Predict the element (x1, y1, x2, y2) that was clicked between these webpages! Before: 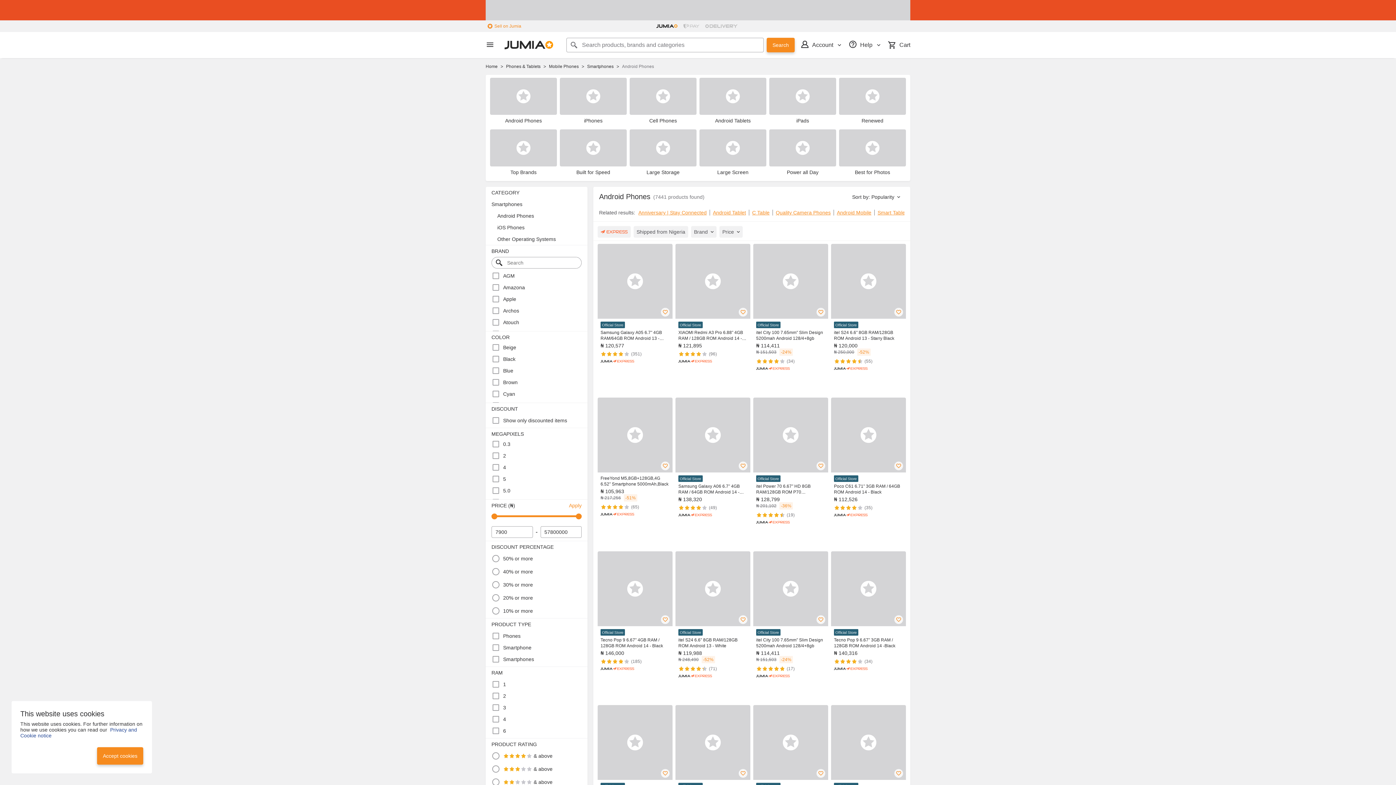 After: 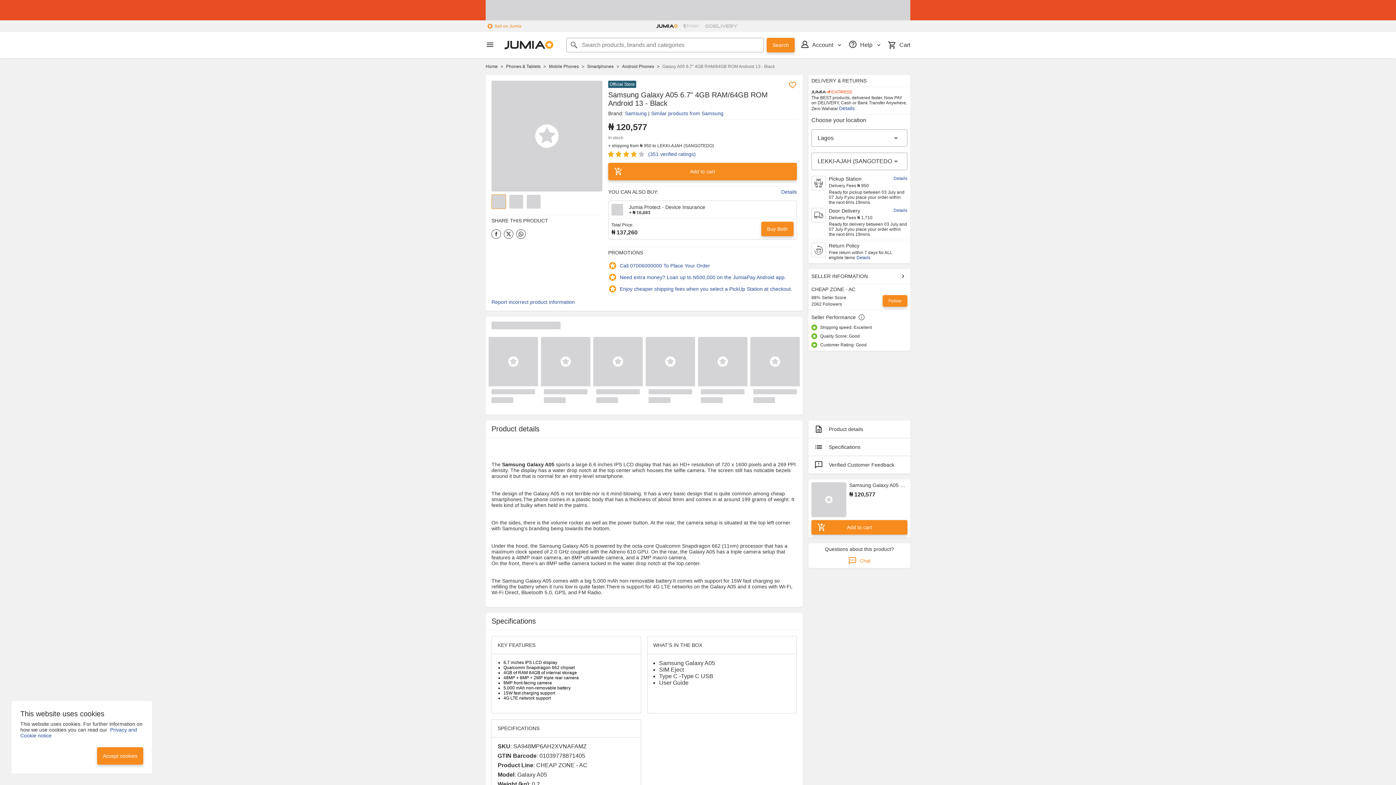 Action: bbox: (597, 244, 672, 374) label: Official Store
Samsung Galaxy A05 6.7" 4GB RAM/64GB ROM Android 13 - Black
₦ 120,577
4.1 out of 5
(351)